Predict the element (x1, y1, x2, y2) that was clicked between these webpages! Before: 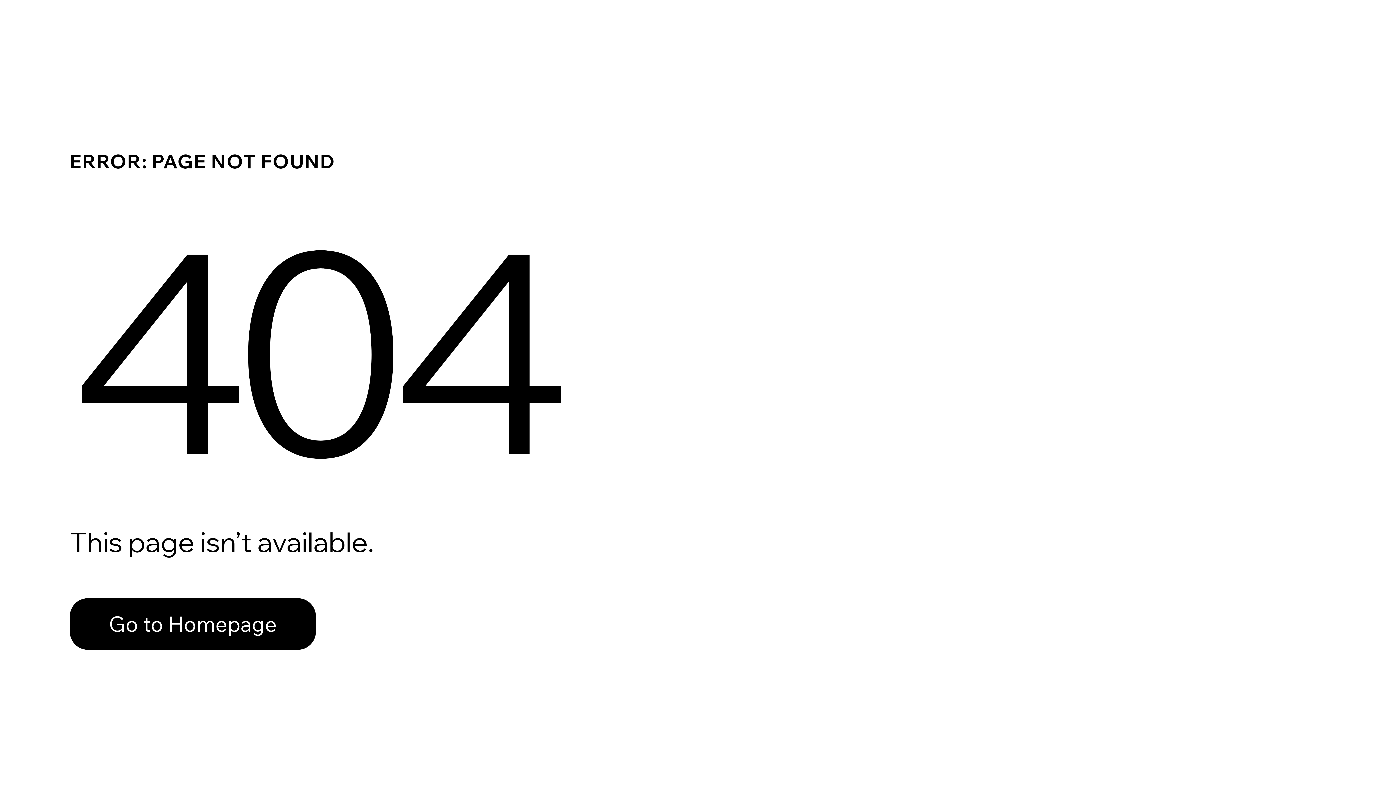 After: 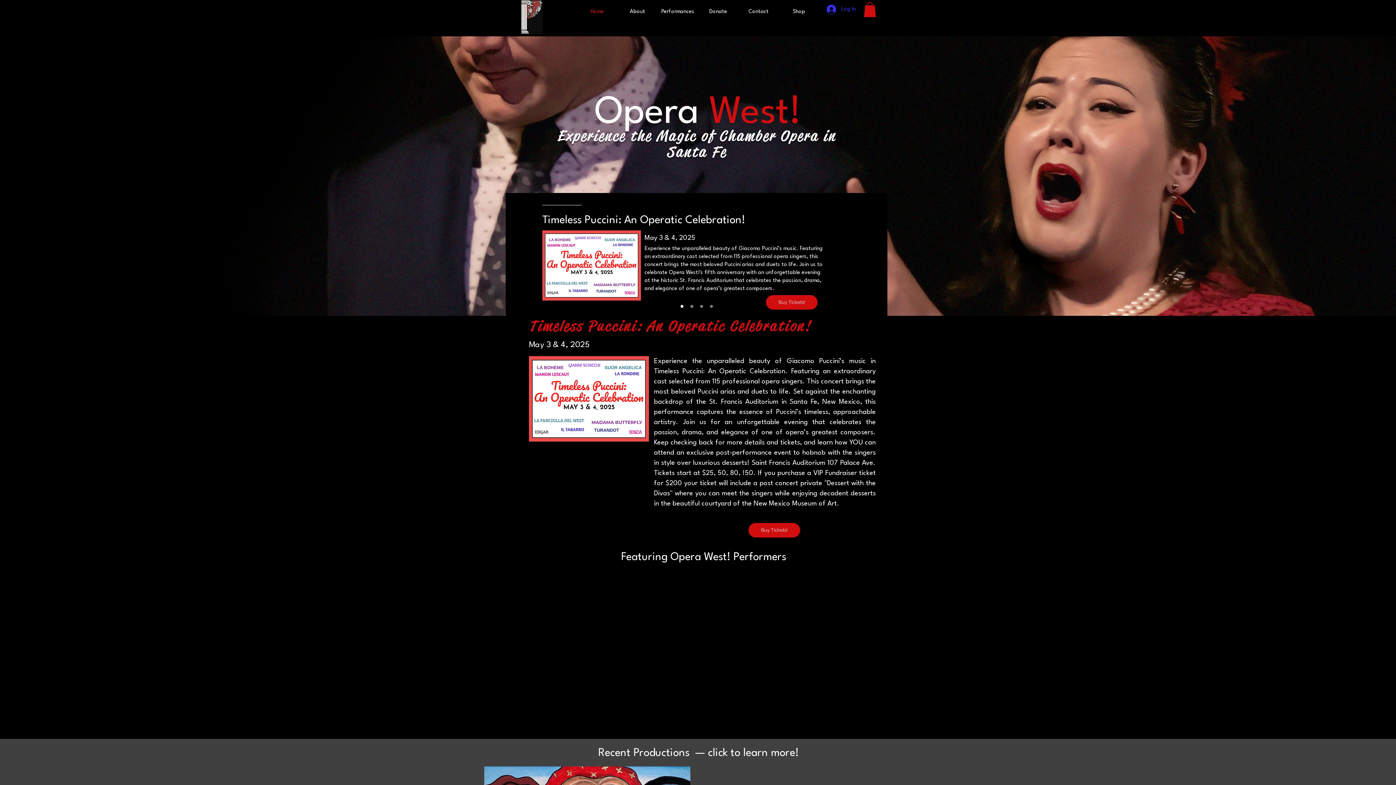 Action: bbox: (69, 582, 768, 659) label: Go to Homepage